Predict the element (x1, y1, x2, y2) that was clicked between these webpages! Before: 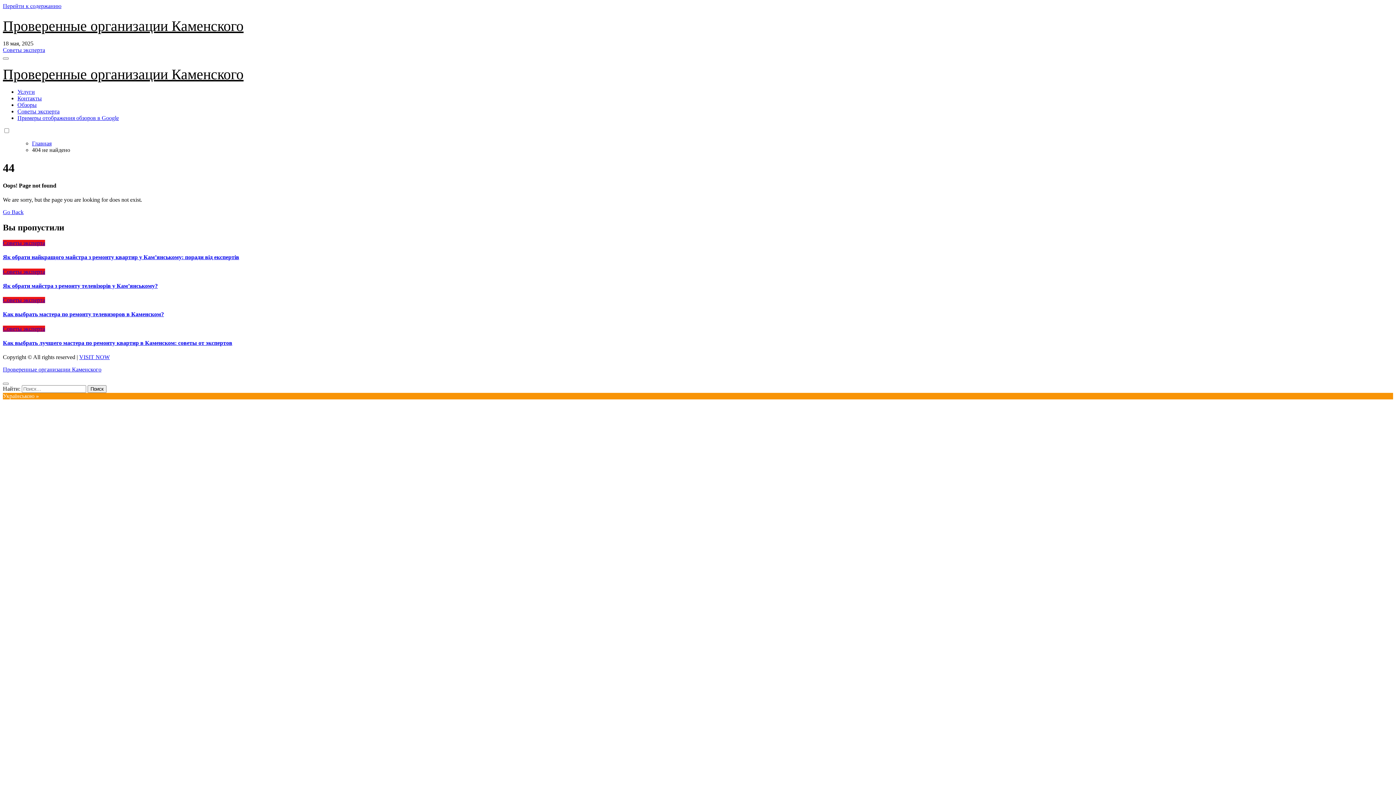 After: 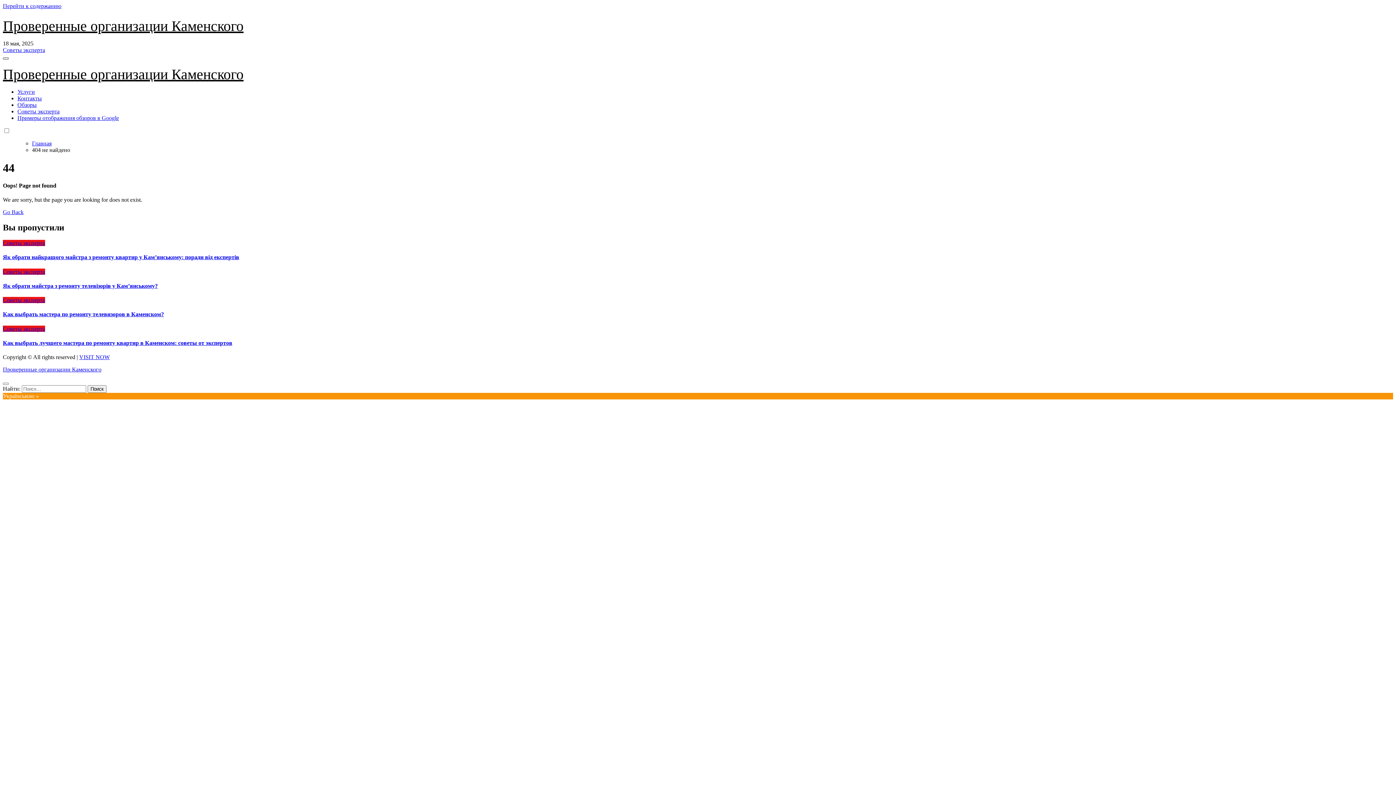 Action: label: Переключение навигации bbox: (2, 57, 8, 59)